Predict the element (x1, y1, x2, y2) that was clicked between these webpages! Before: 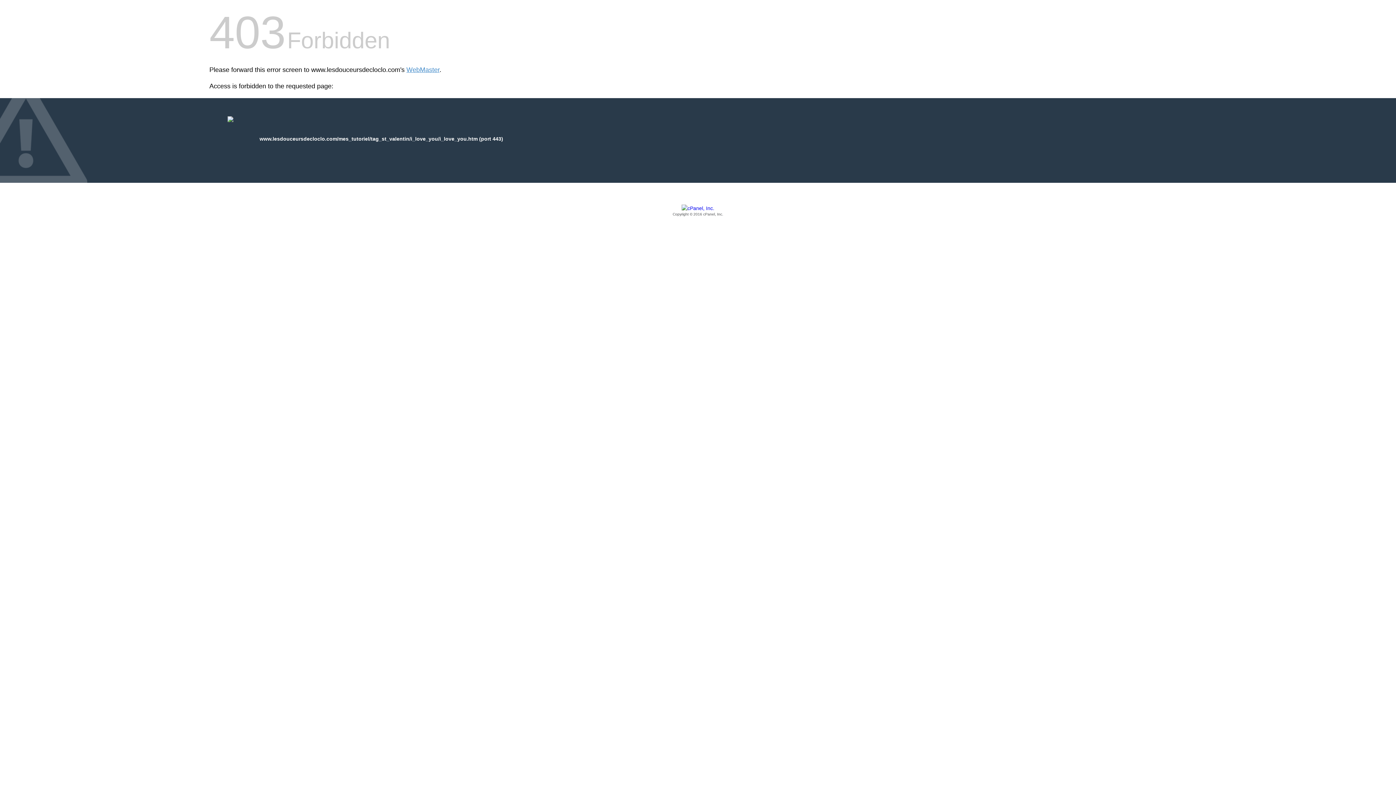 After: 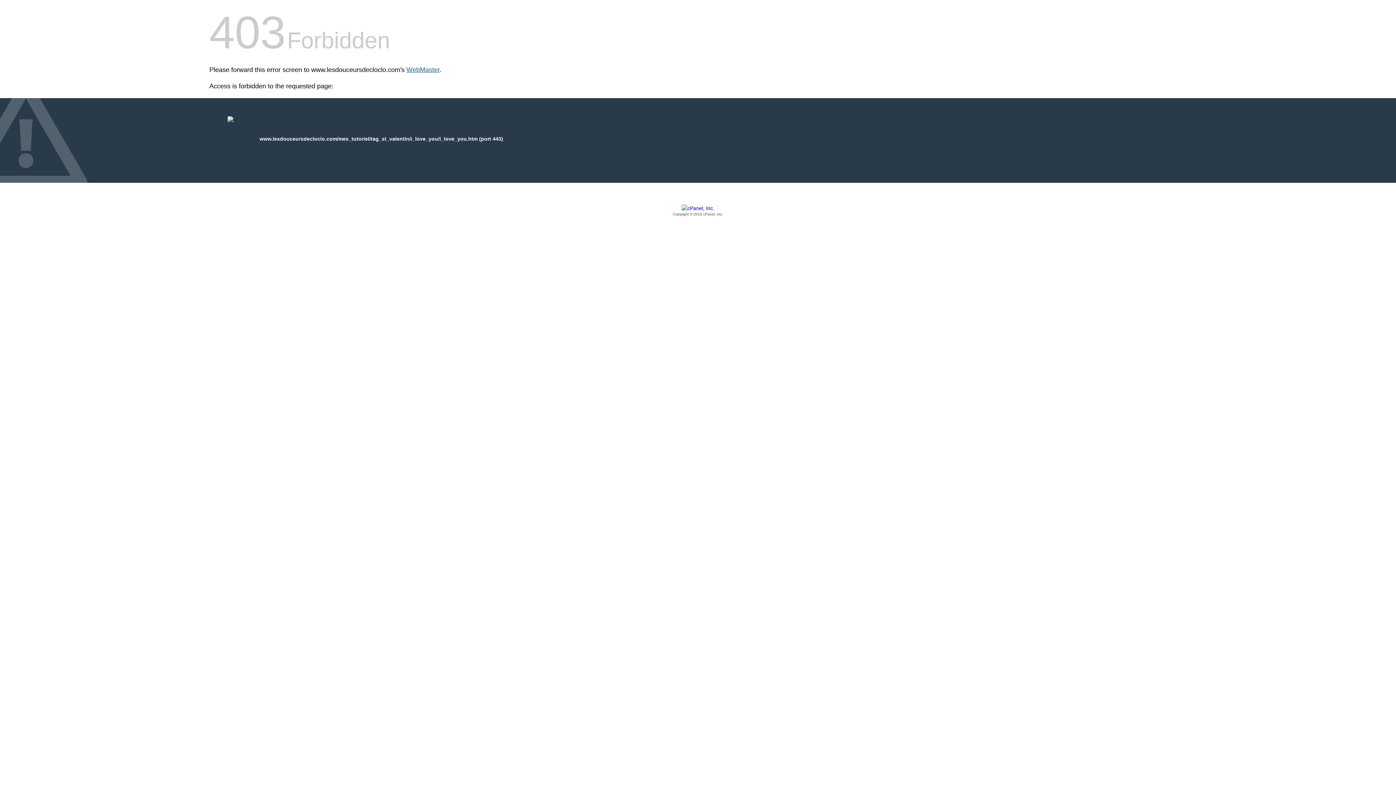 Action: label: WebMaster bbox: (406, 66, 439, 73)